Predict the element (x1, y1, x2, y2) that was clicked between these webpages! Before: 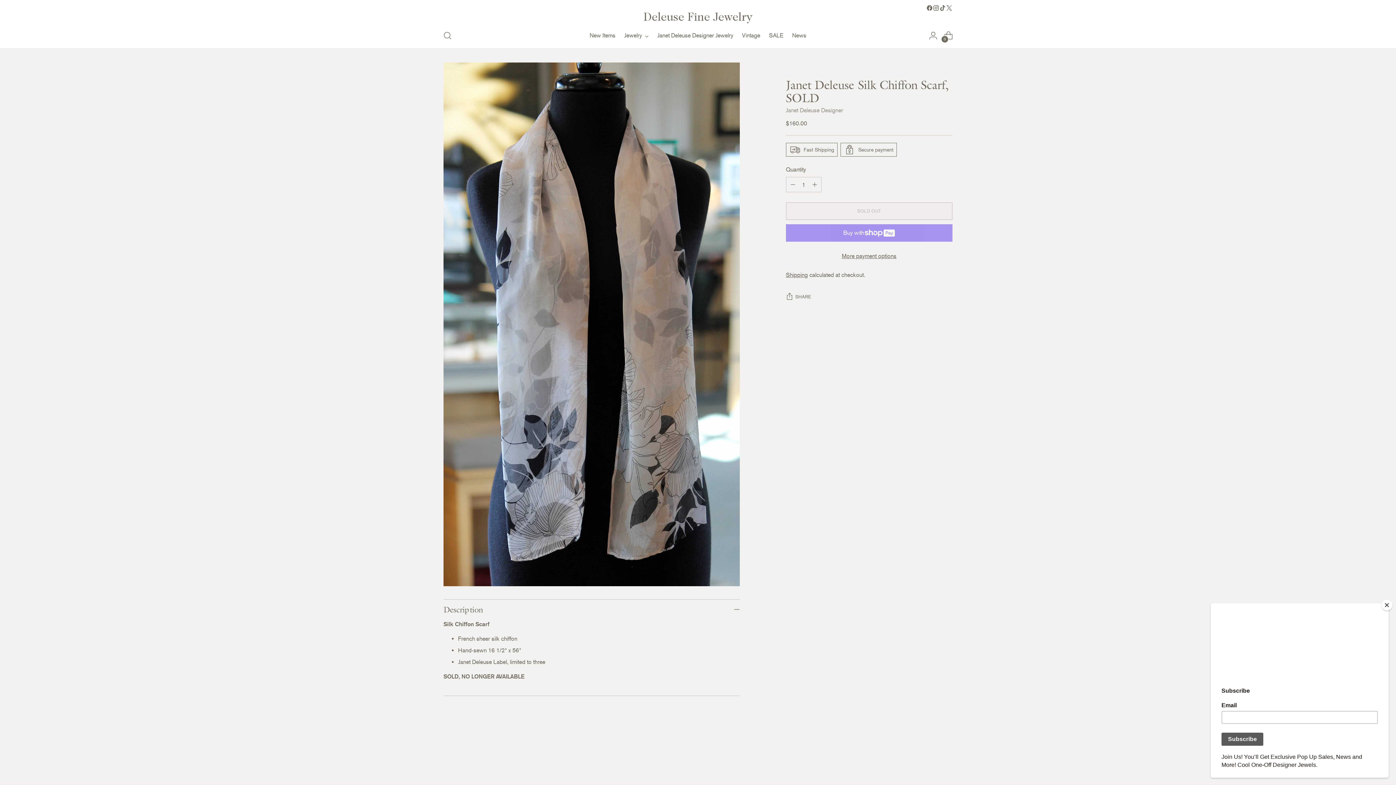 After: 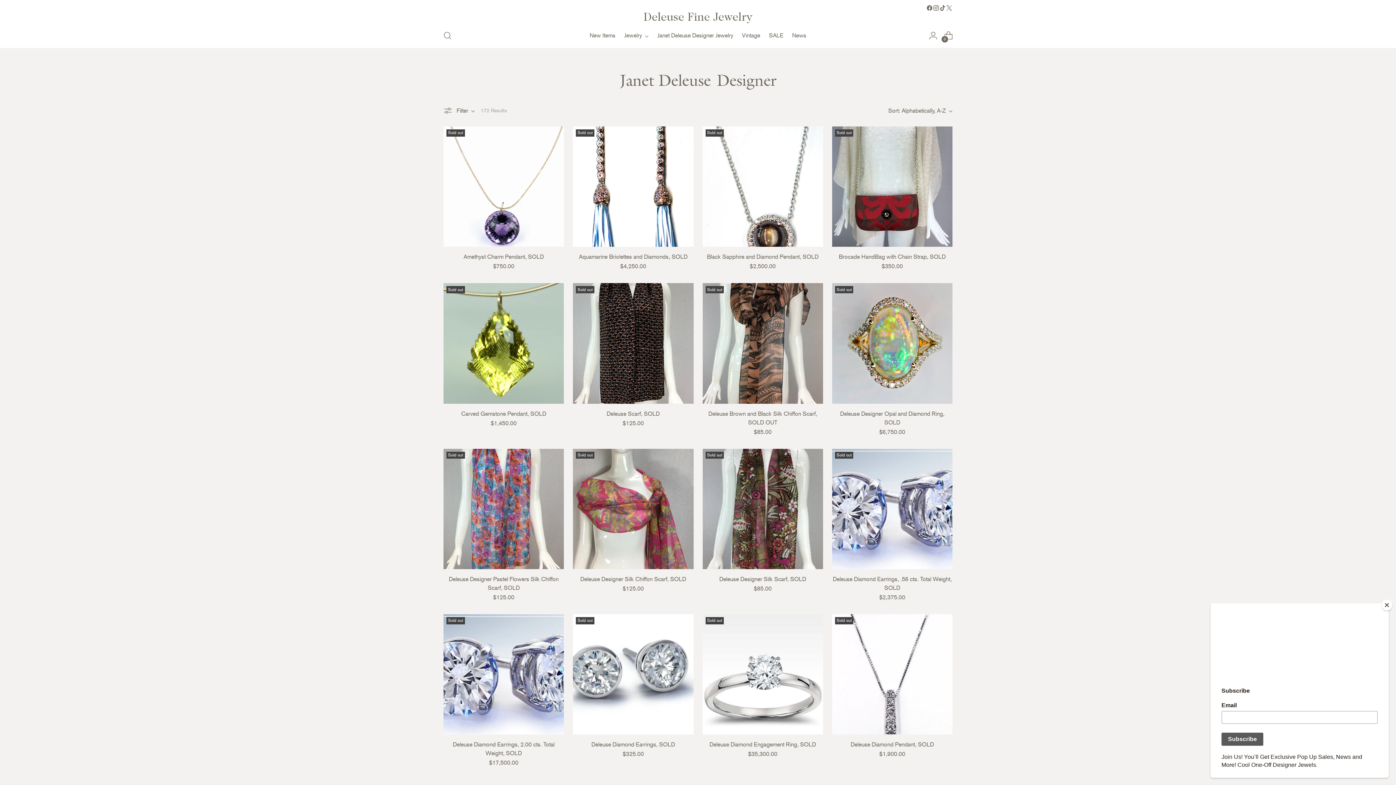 Action: bbox: (786, 106, 843, 113) label: Janet Deleuse Designer